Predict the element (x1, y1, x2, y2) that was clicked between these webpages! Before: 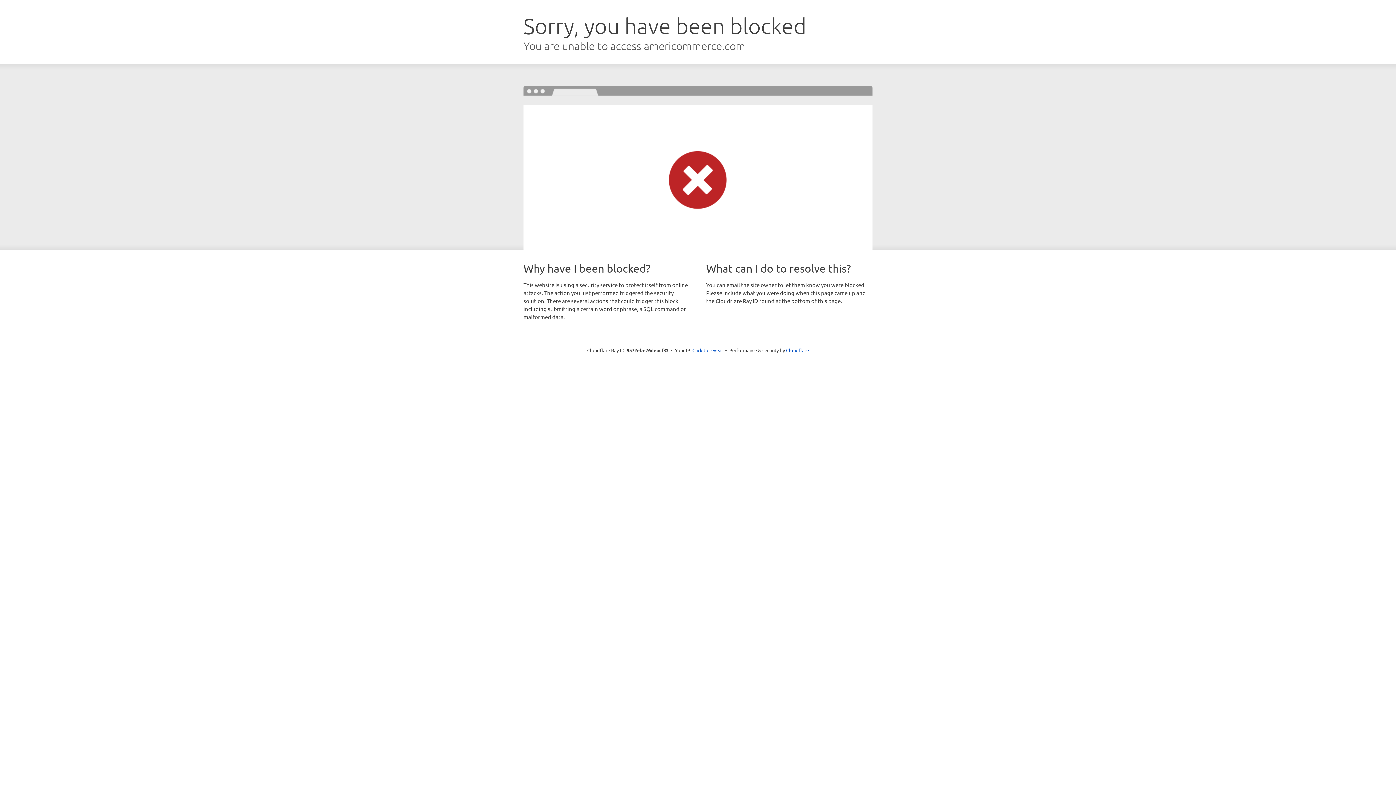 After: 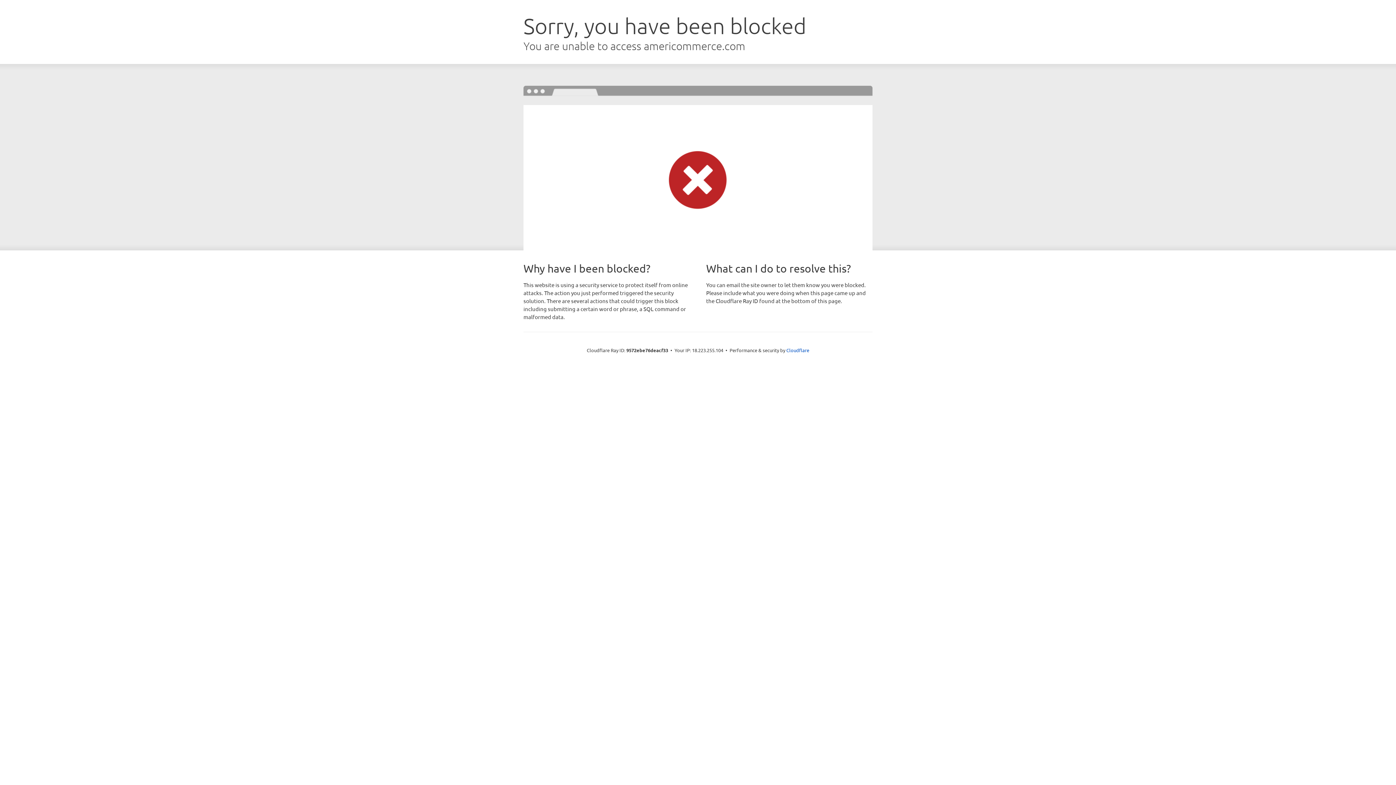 Action: label: Click to reveal bbox: (692, 346, 723, 353)